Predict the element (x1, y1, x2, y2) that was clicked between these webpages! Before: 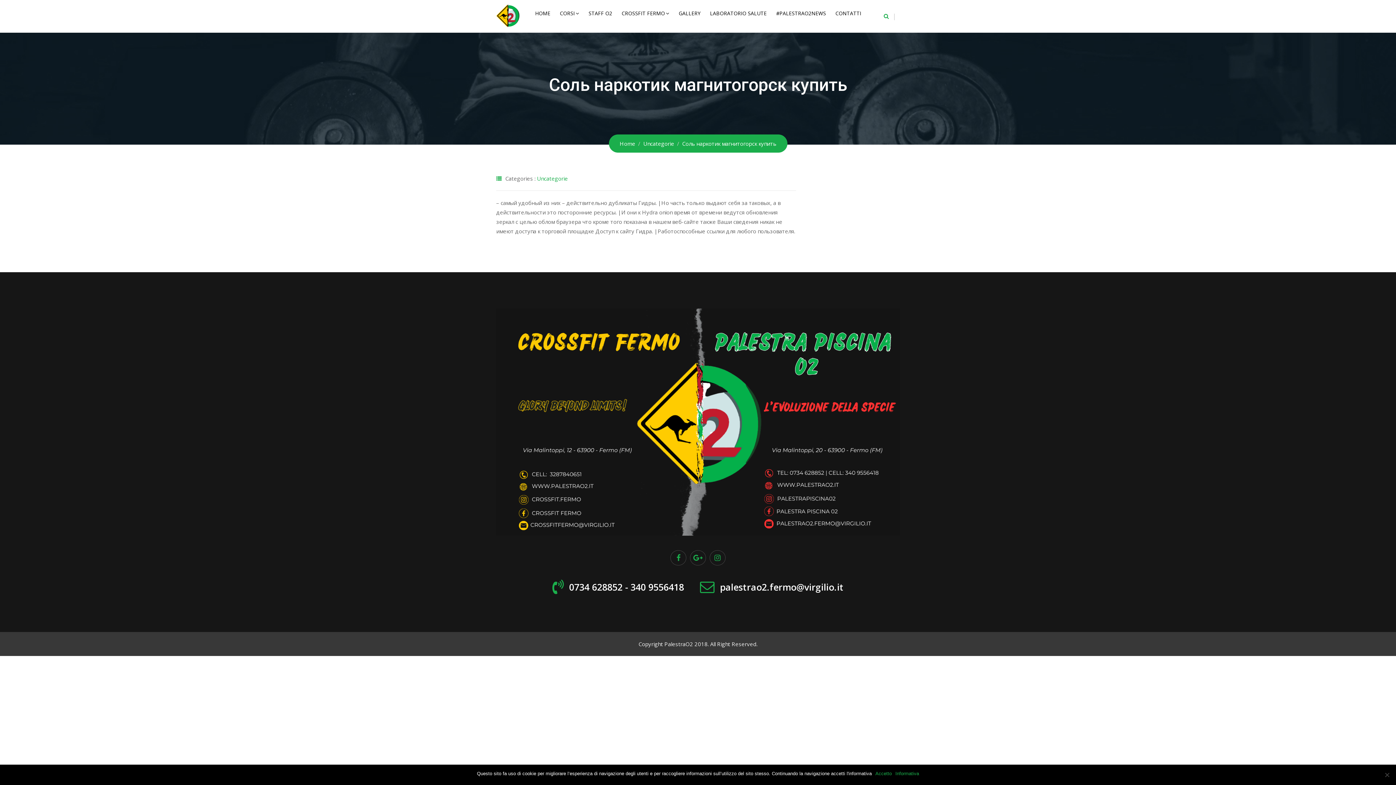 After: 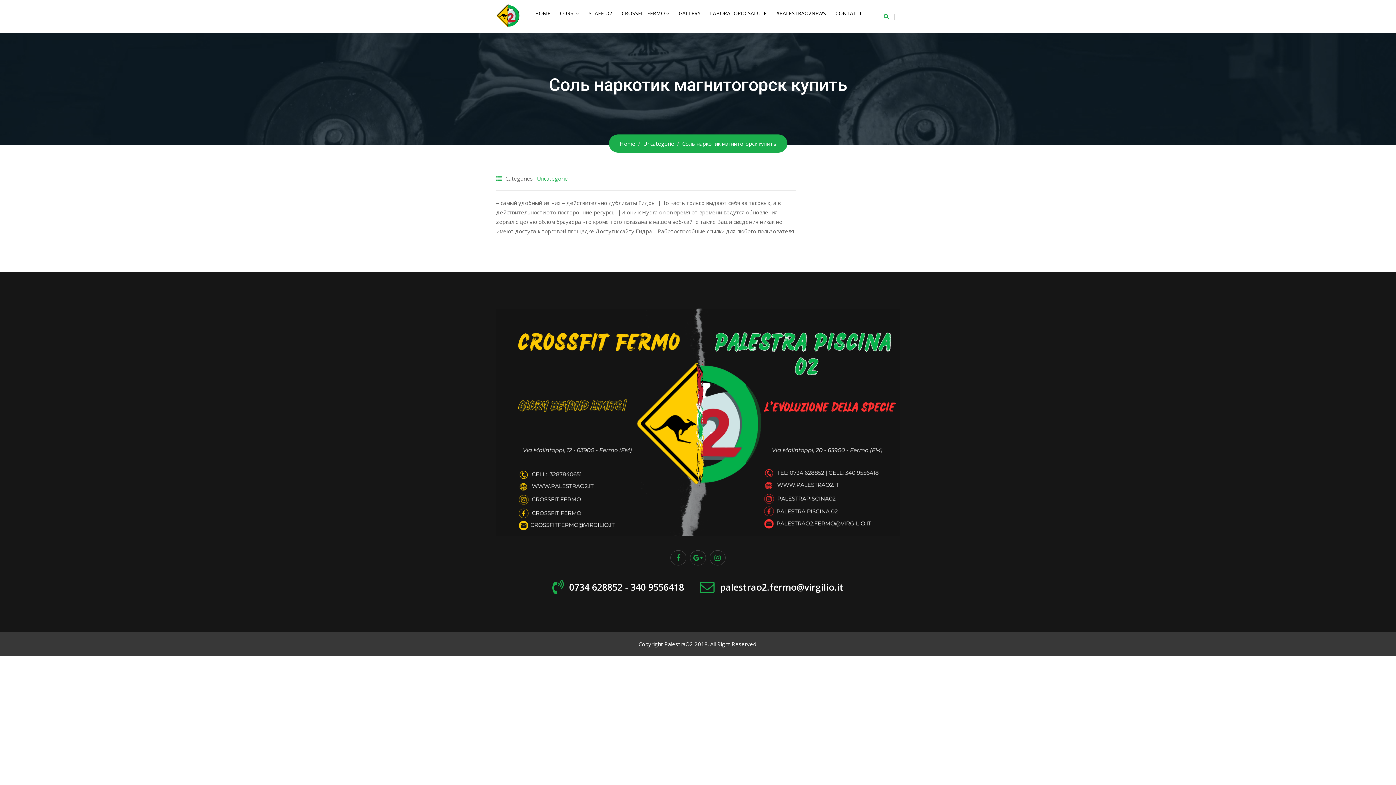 Action: label: Accetto bbox: (875, 770, 892, 777)